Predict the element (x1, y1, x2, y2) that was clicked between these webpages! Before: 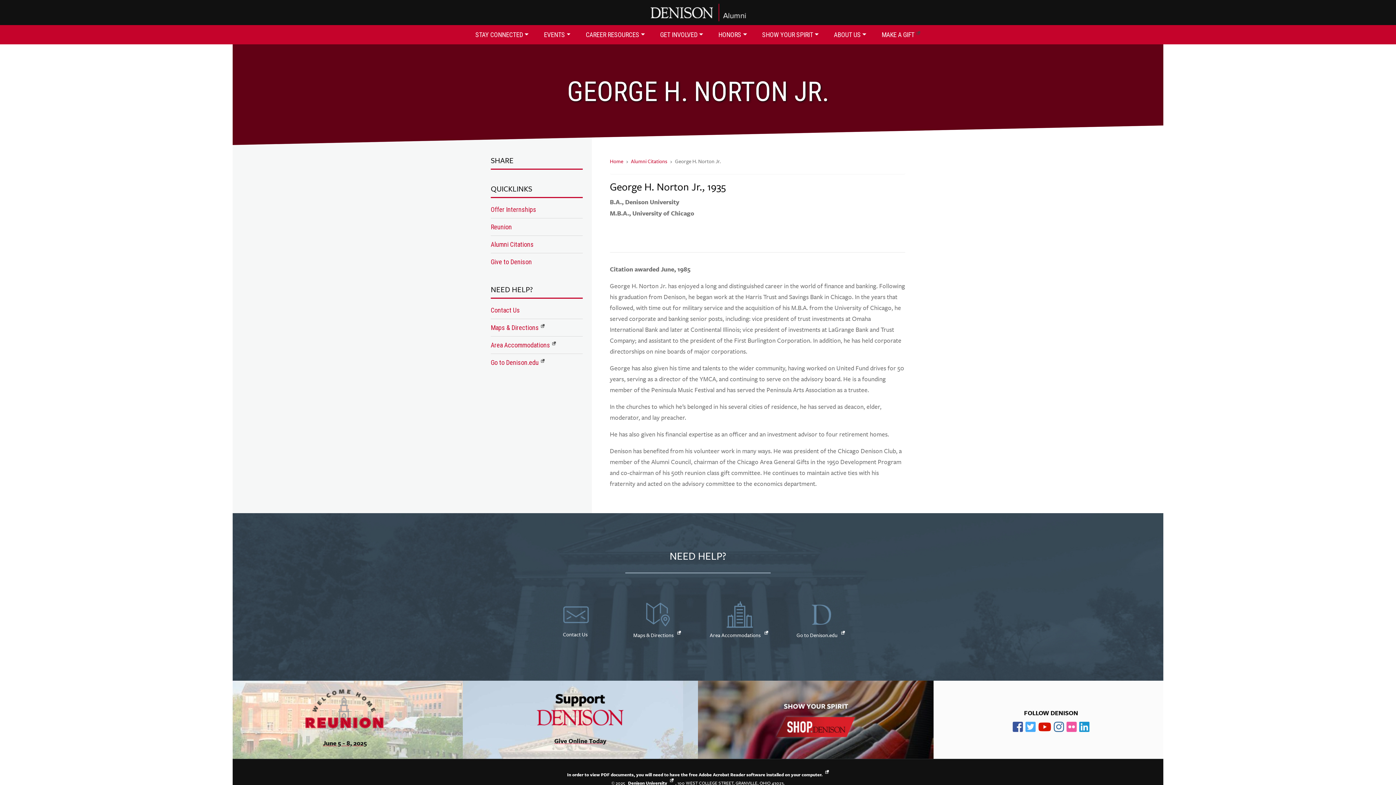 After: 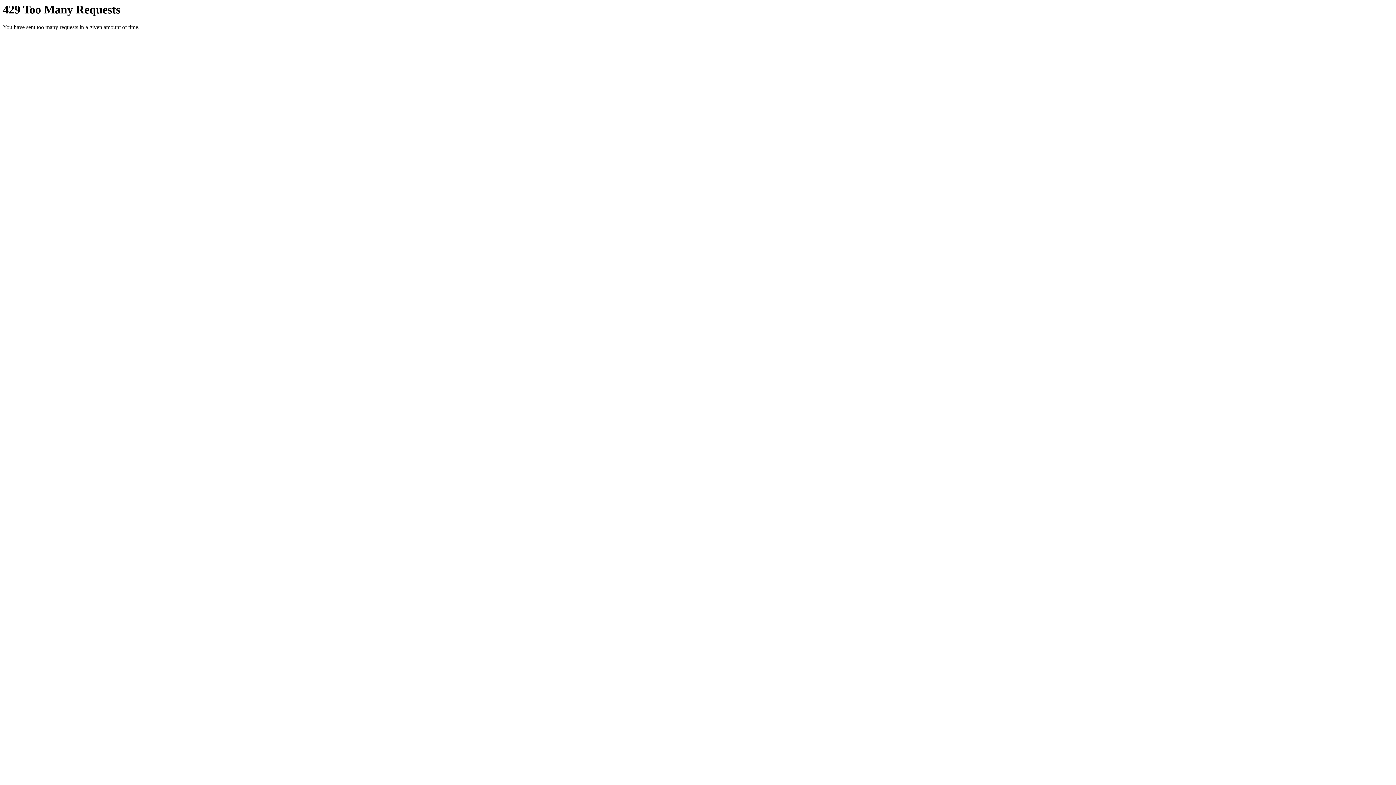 Action: label: flickr bbox: (1066, 720, 1079, 734)